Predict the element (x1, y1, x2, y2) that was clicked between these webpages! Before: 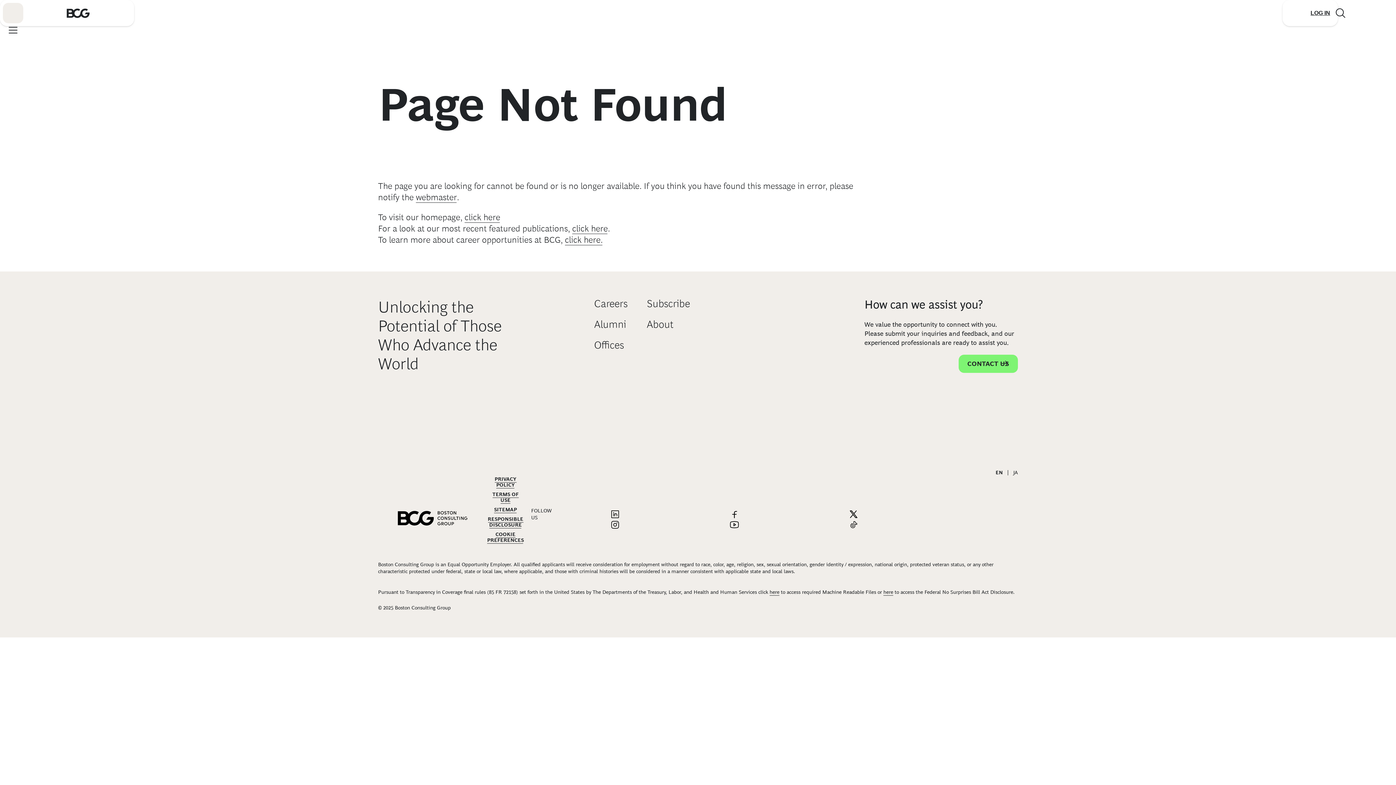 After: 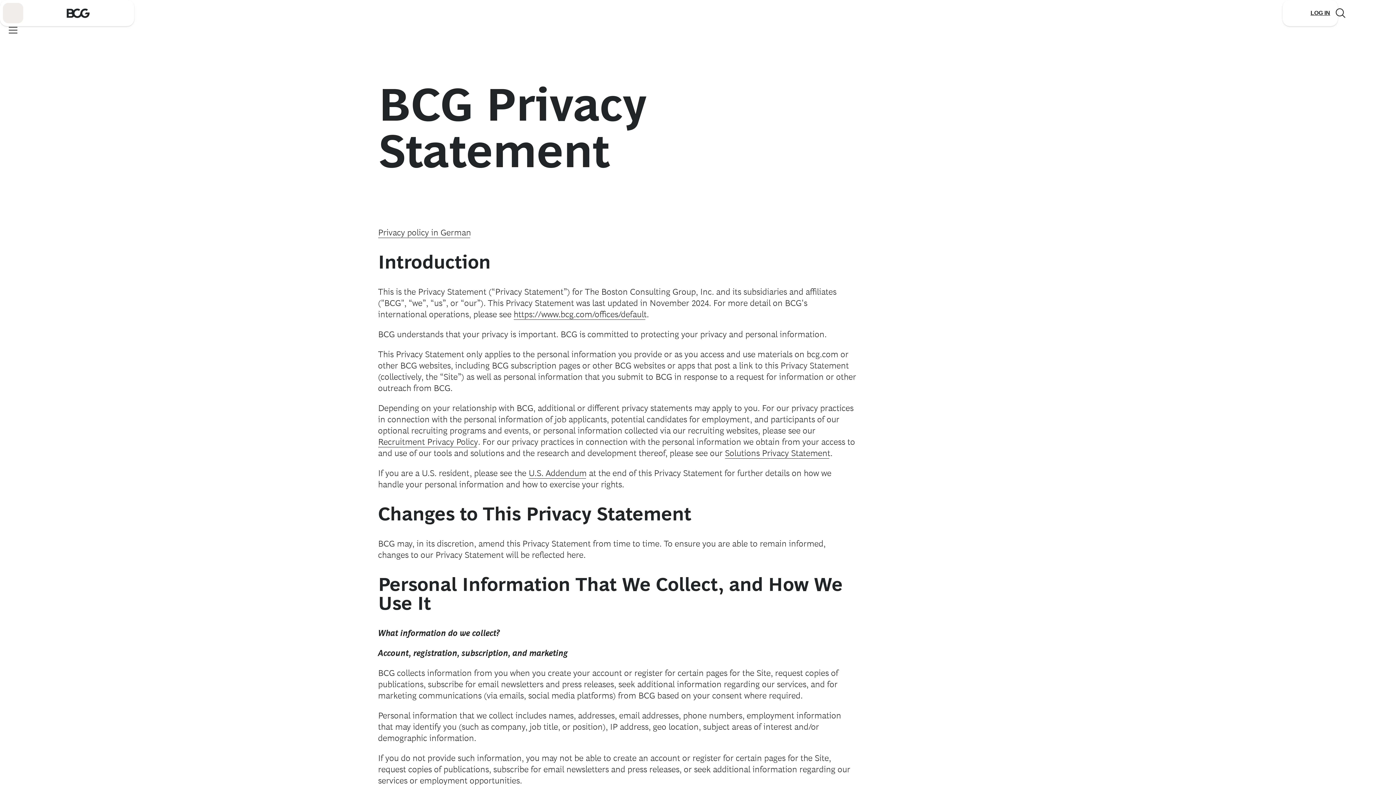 Action: label: PRIVACY POLICY bbox: (494, 476, 516, 488)